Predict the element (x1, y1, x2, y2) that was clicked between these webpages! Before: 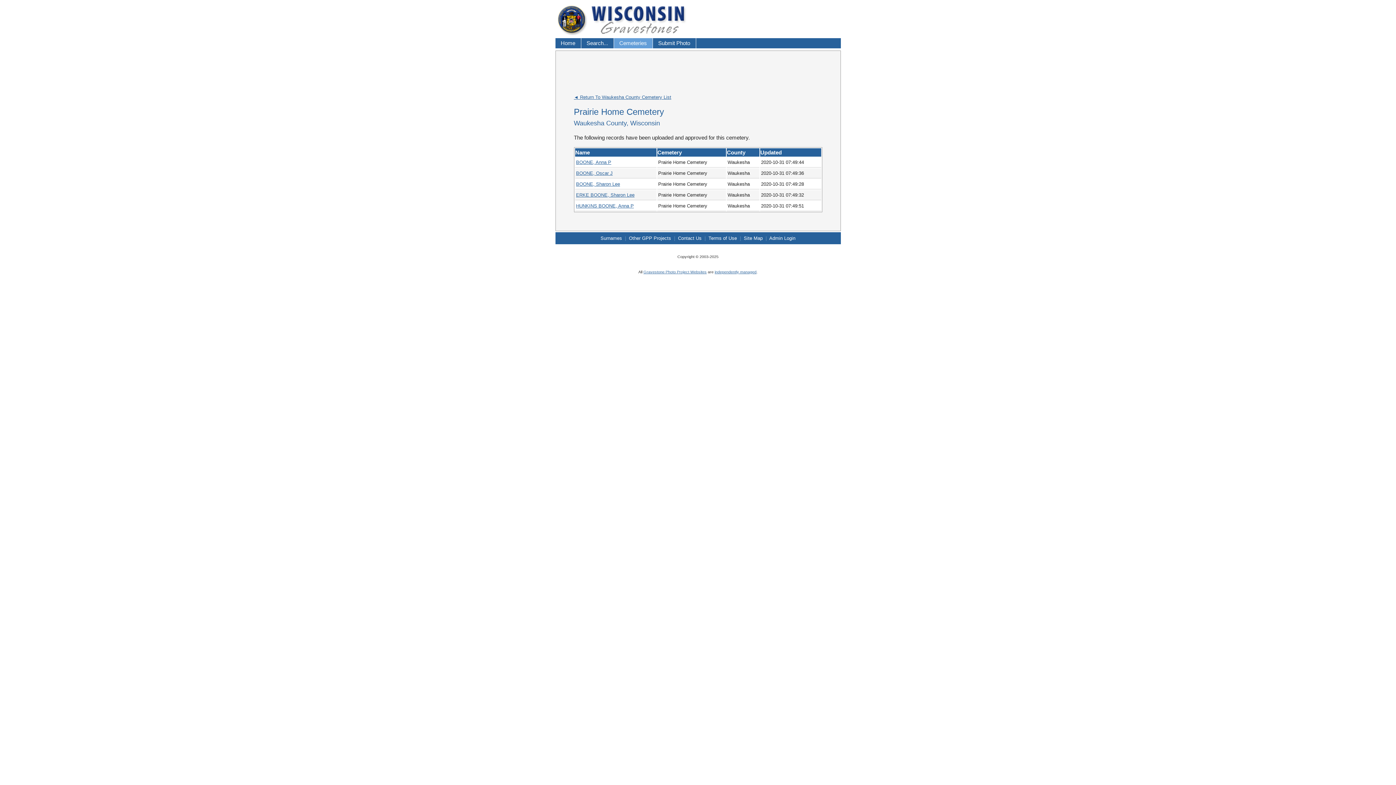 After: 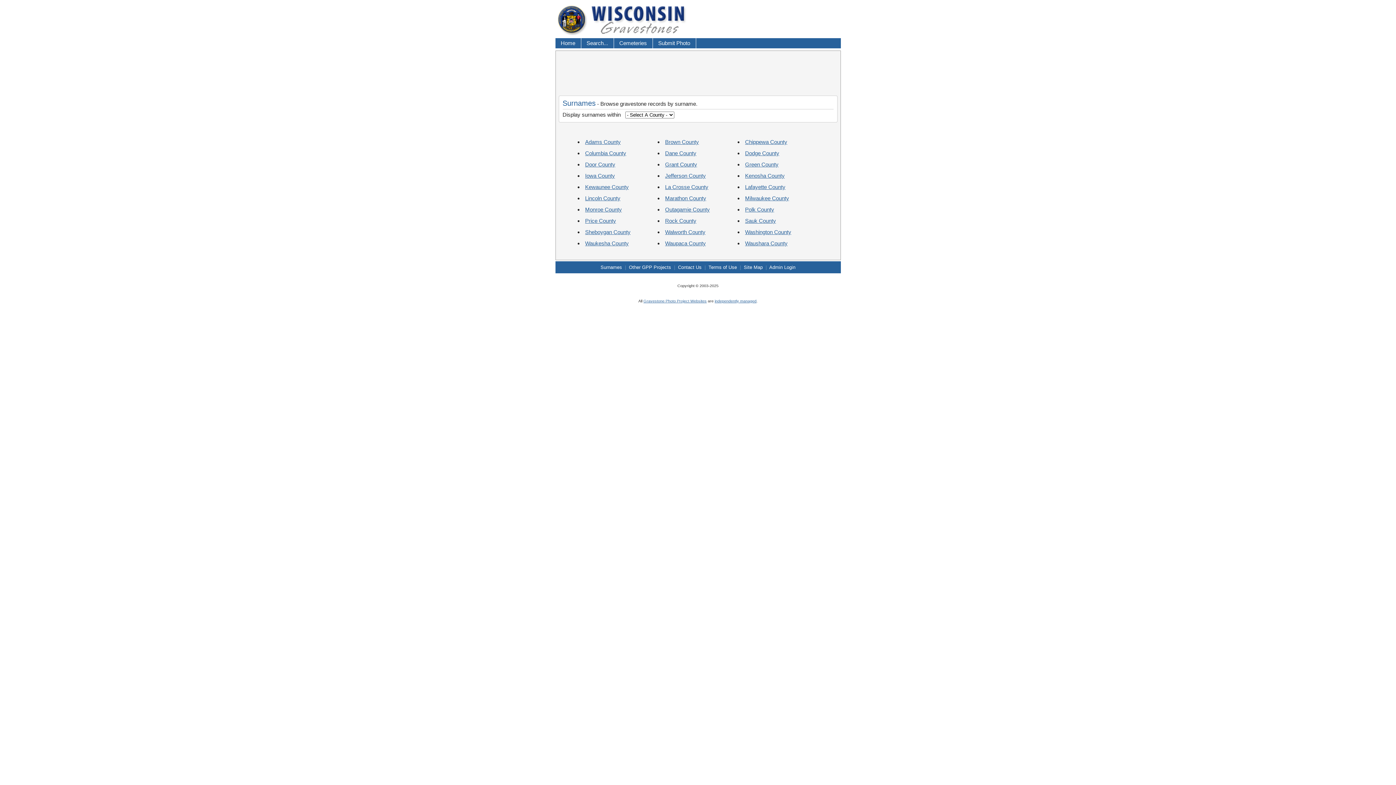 Action: bbox: (600, 235, 622, 240) label: Surnames